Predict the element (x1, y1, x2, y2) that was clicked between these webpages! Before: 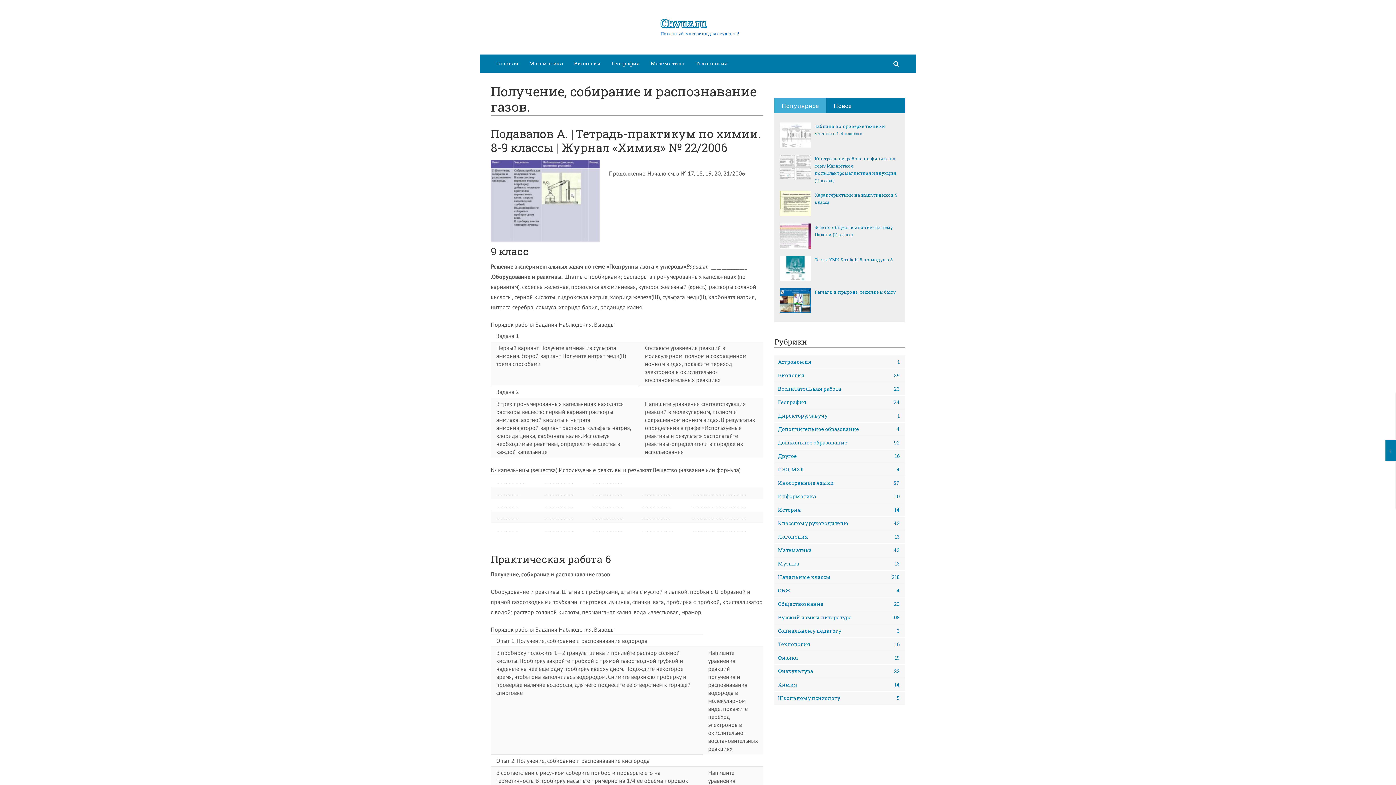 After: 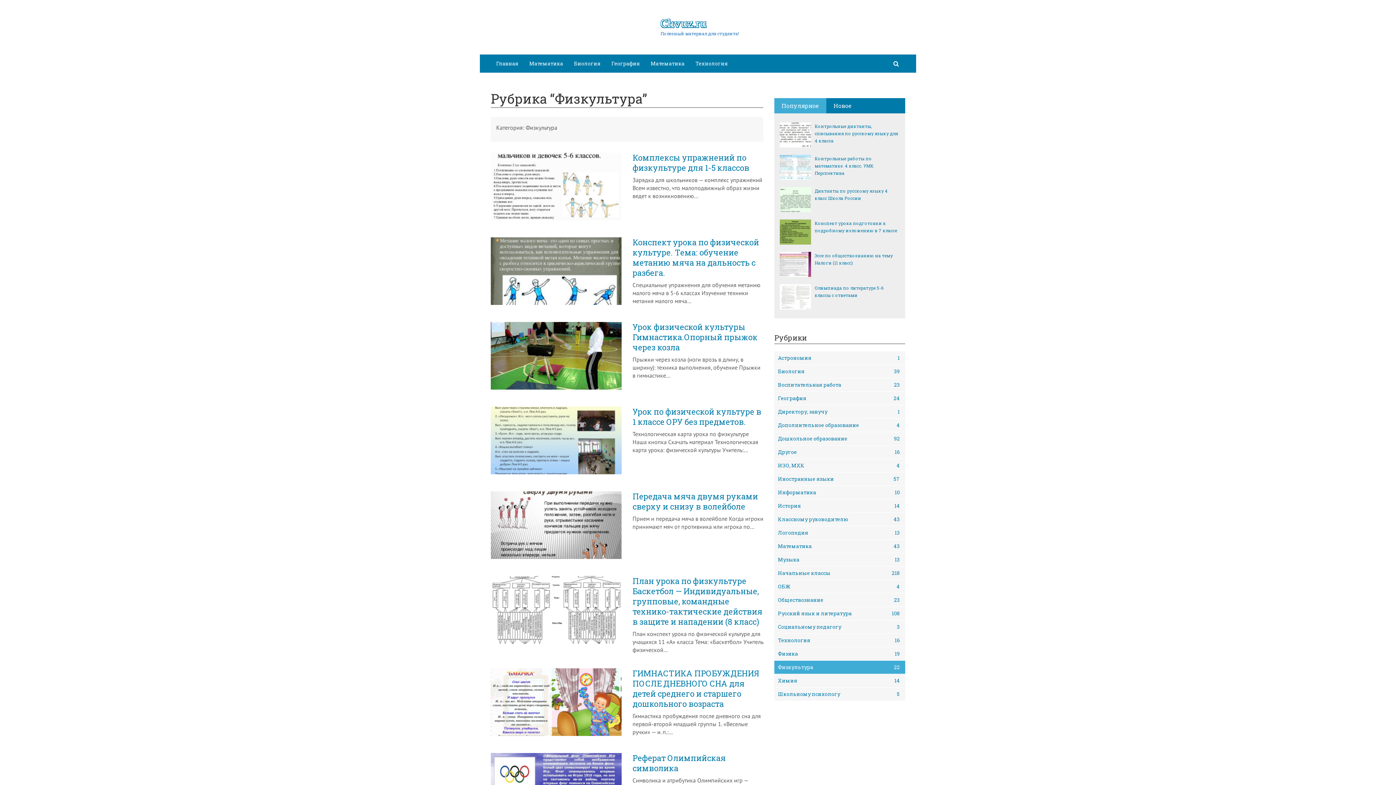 Action: bbox: (774, 664, 905, 678) label: Физкультура
22